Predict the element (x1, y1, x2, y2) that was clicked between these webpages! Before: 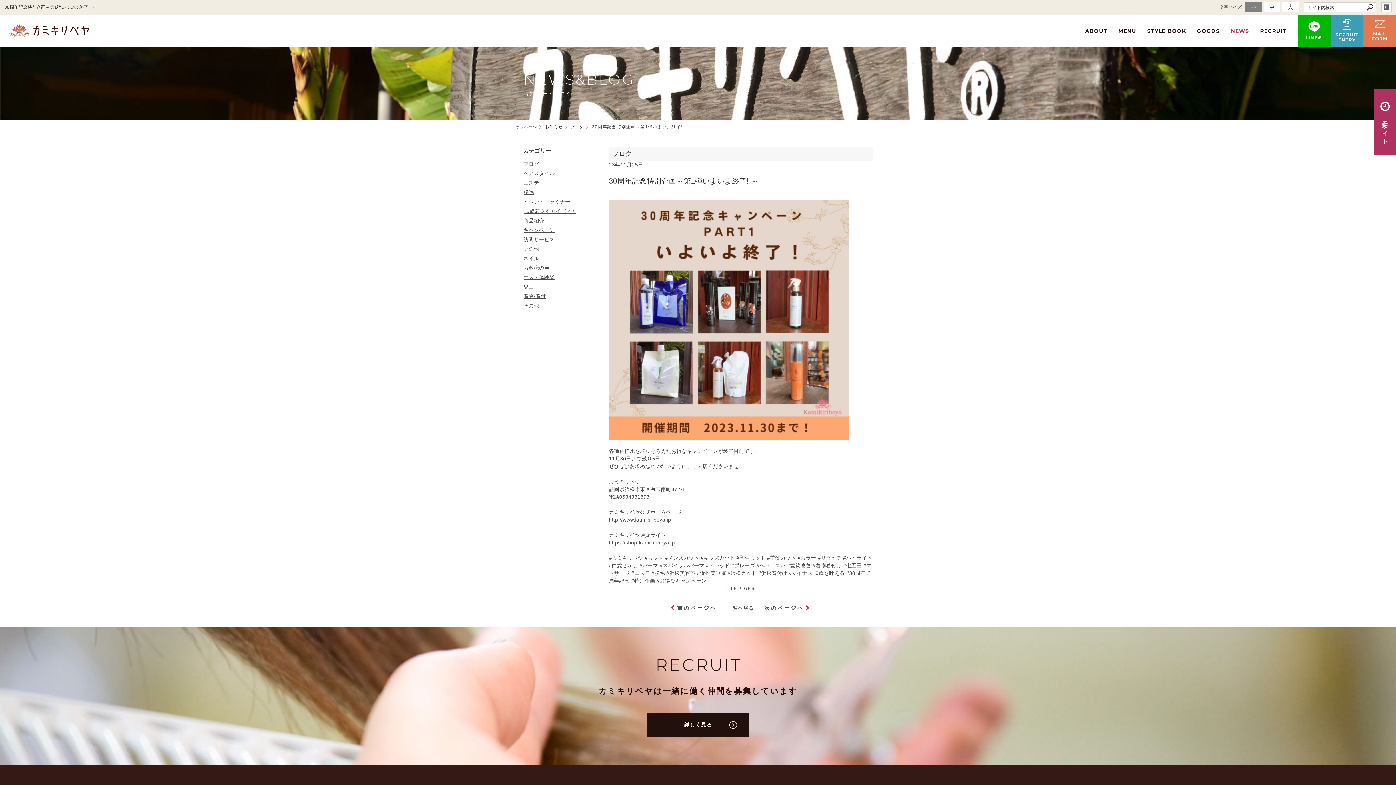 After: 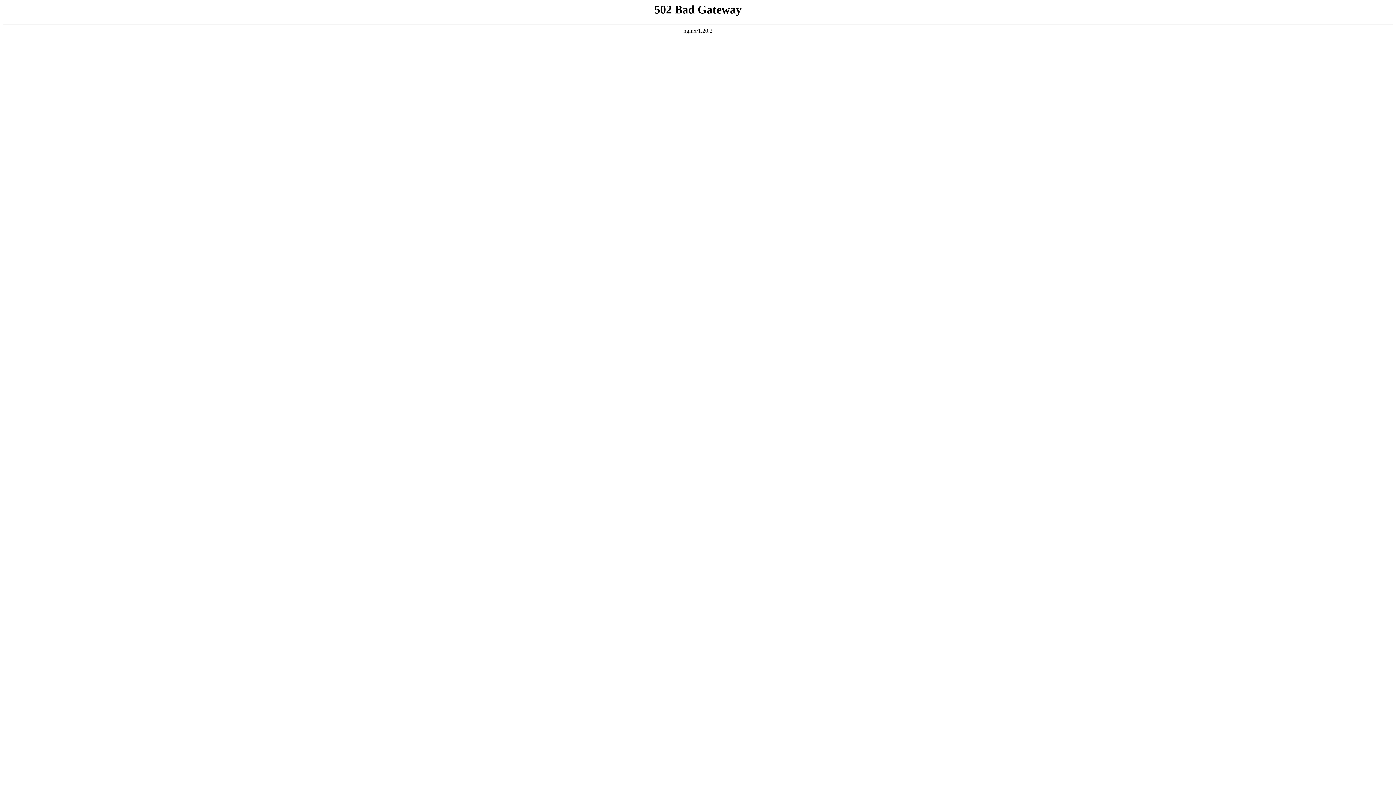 Action: label: RECRUIT bbox: (1254, 14, 1292, 47)